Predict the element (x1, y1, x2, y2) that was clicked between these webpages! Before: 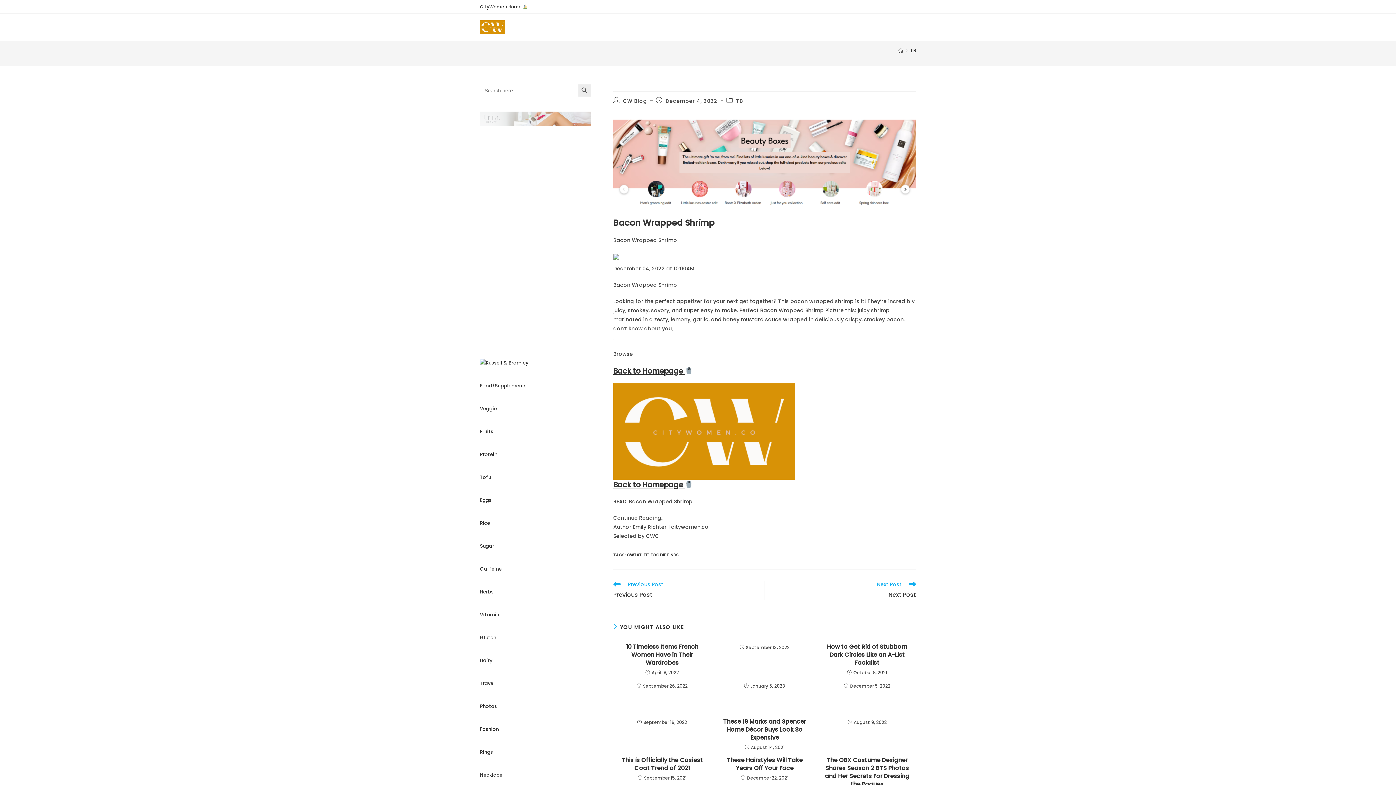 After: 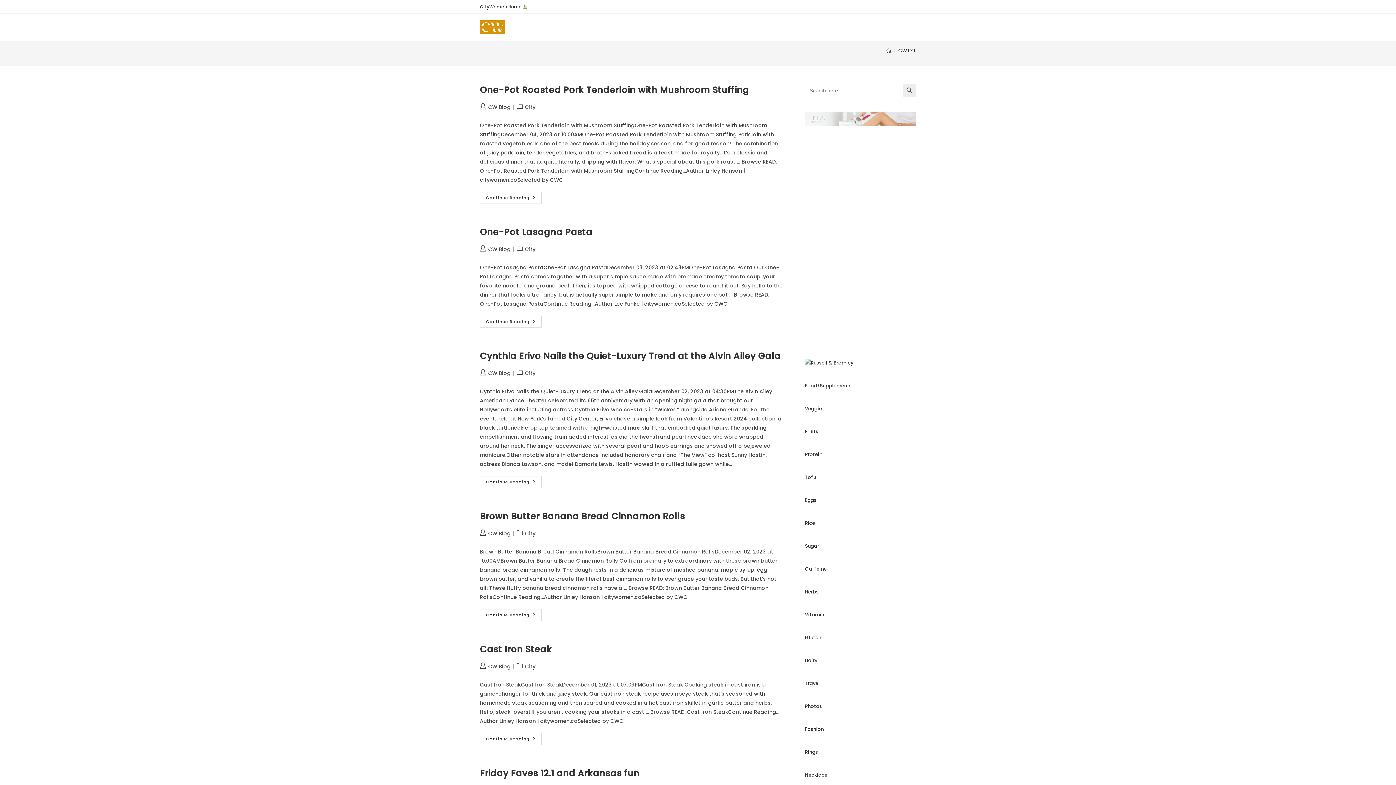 Action: bbox: (626, 552, 641, 558) label: CWTXT